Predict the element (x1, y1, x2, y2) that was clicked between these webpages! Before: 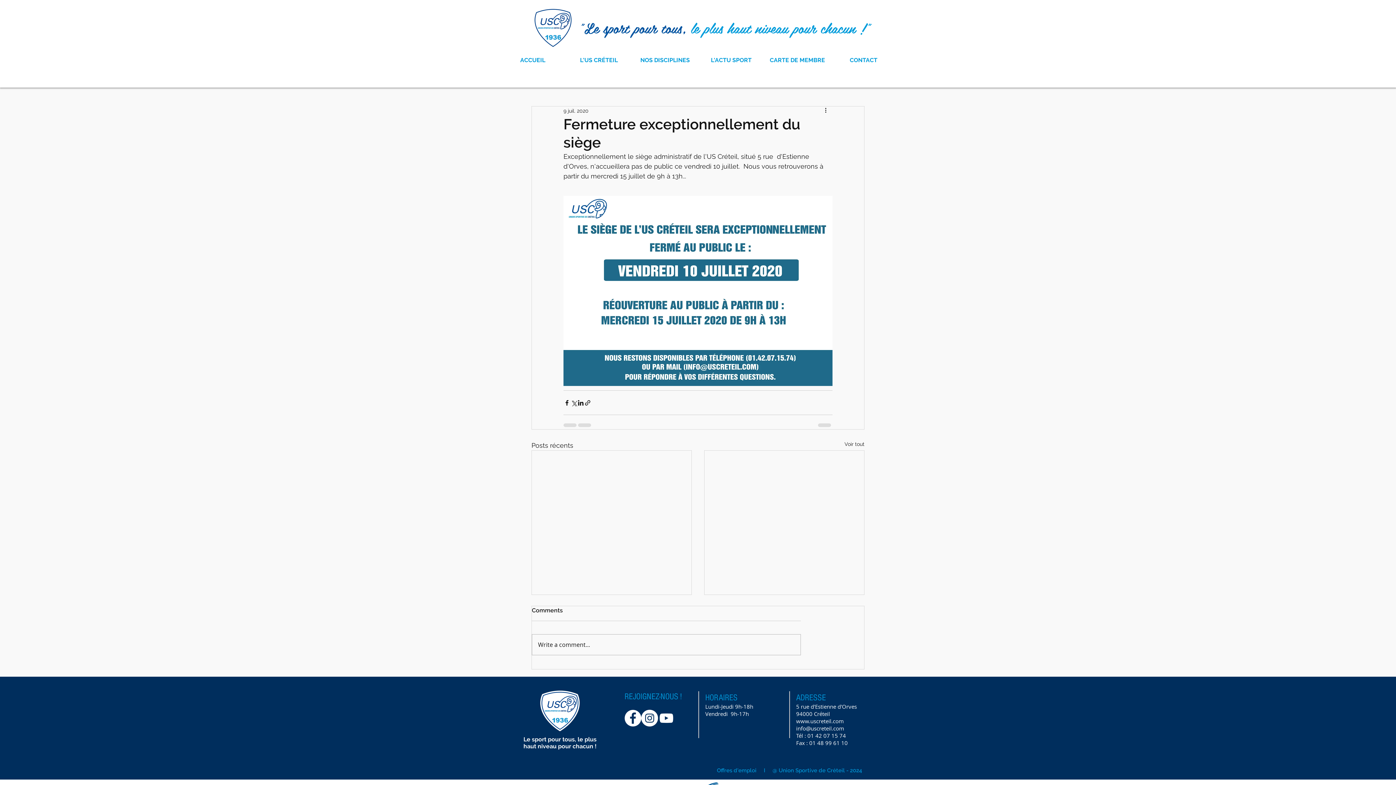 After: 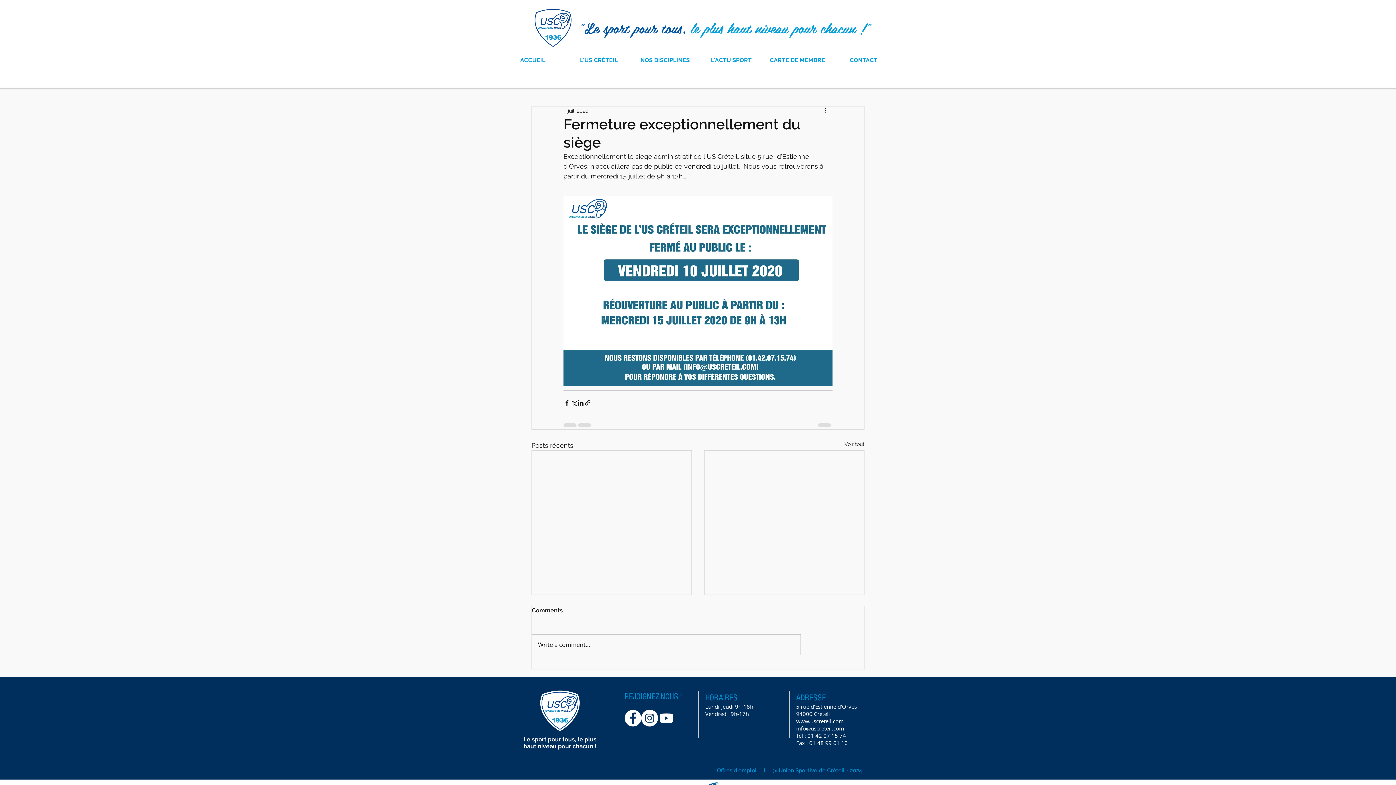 Action: bbox: (796, 725, 844, 732) label: info@uscreteil.com